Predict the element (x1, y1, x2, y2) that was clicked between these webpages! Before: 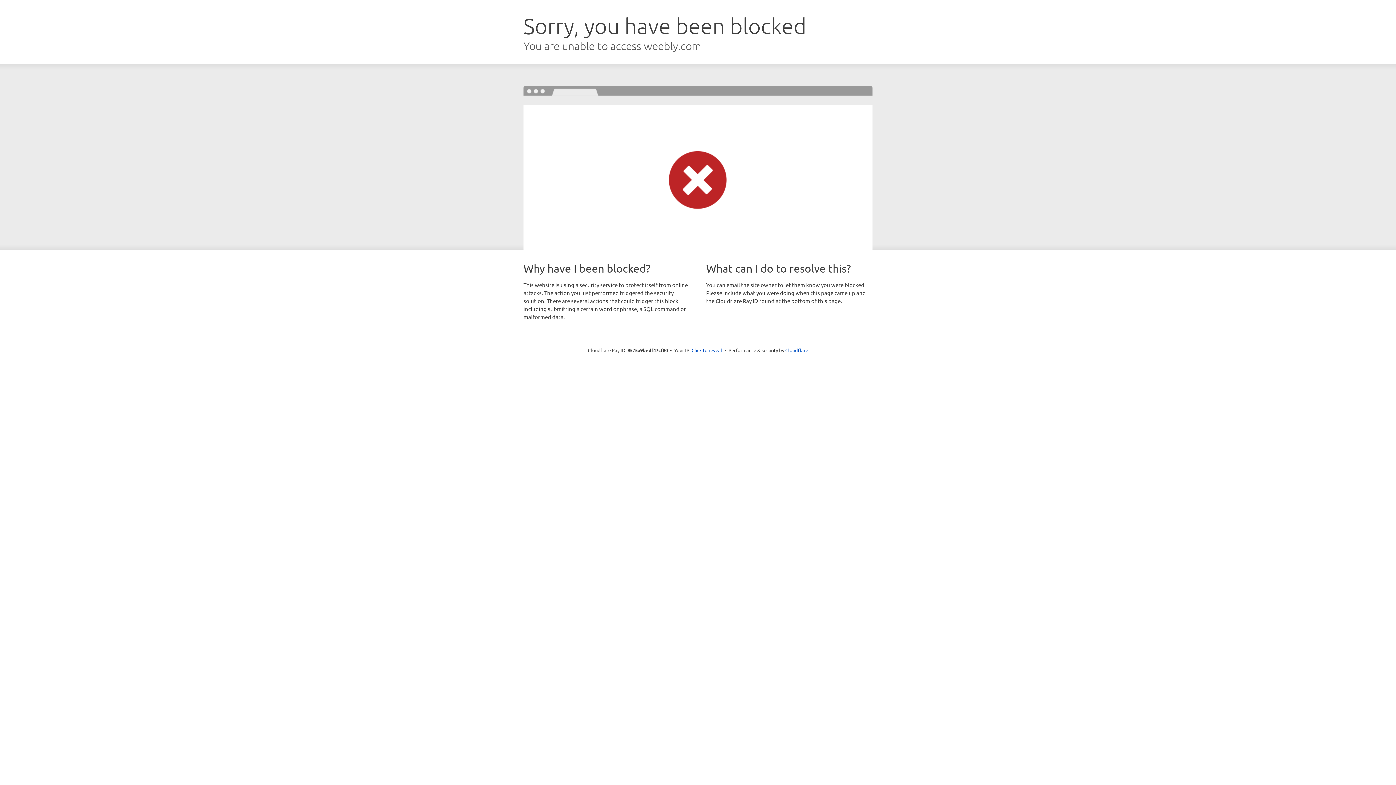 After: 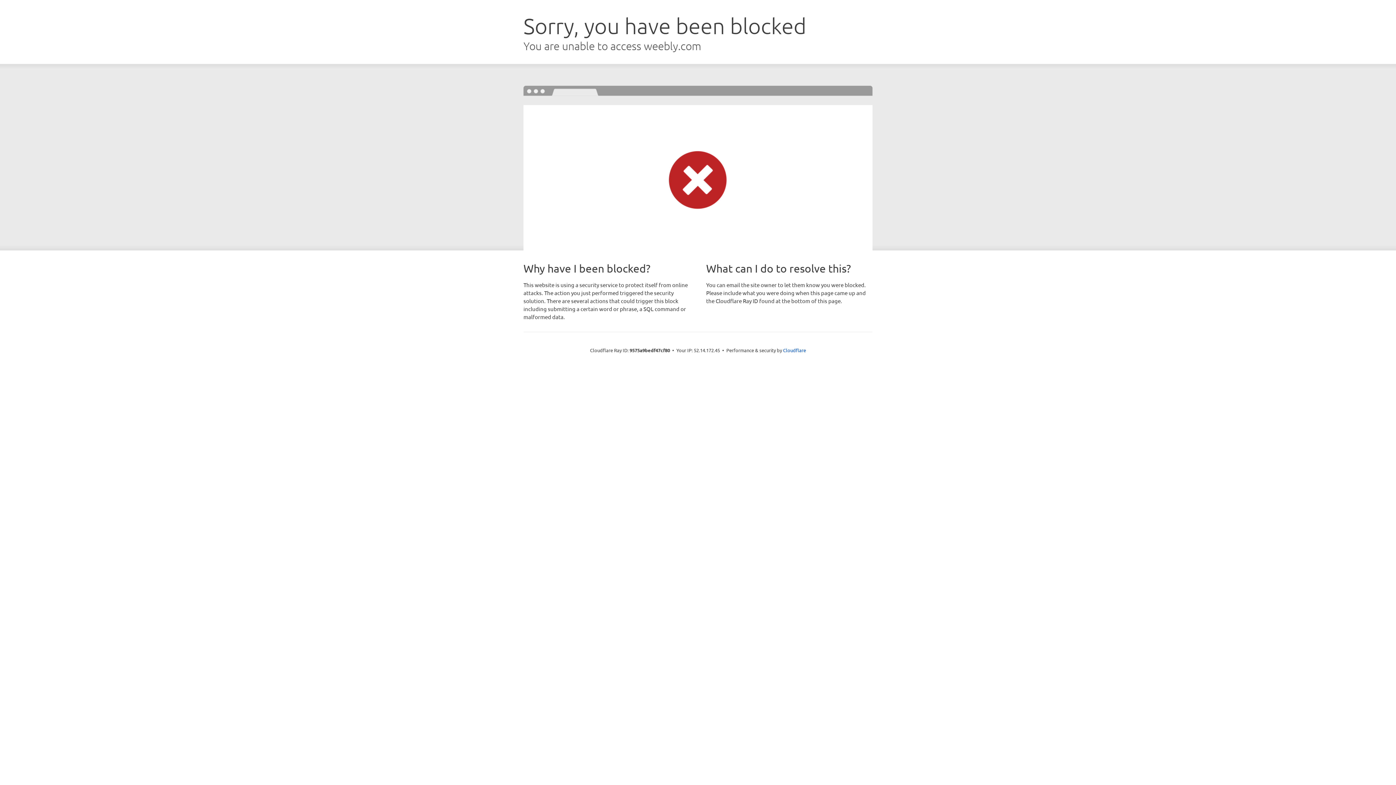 Action: bbox: (691, 346, 722, 353) label: Click to reveal